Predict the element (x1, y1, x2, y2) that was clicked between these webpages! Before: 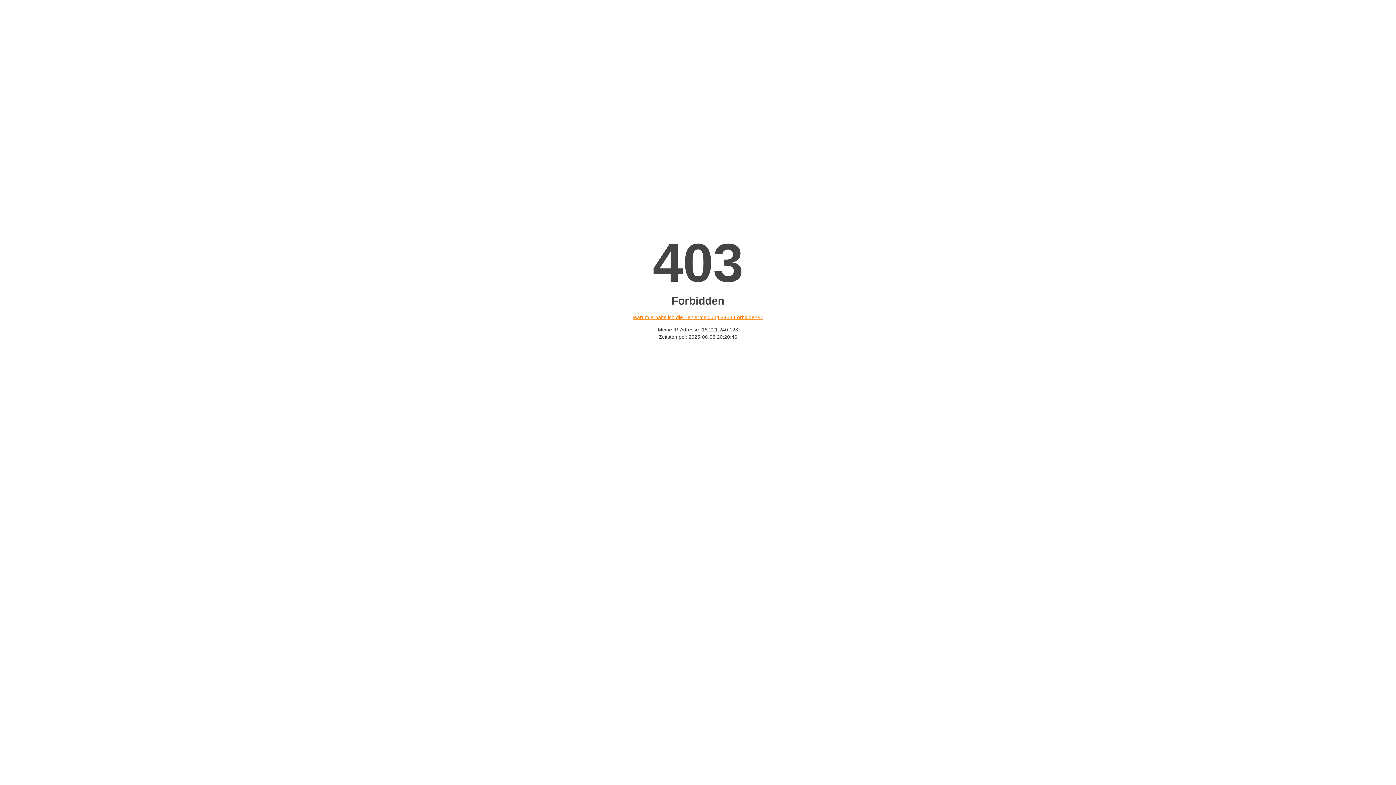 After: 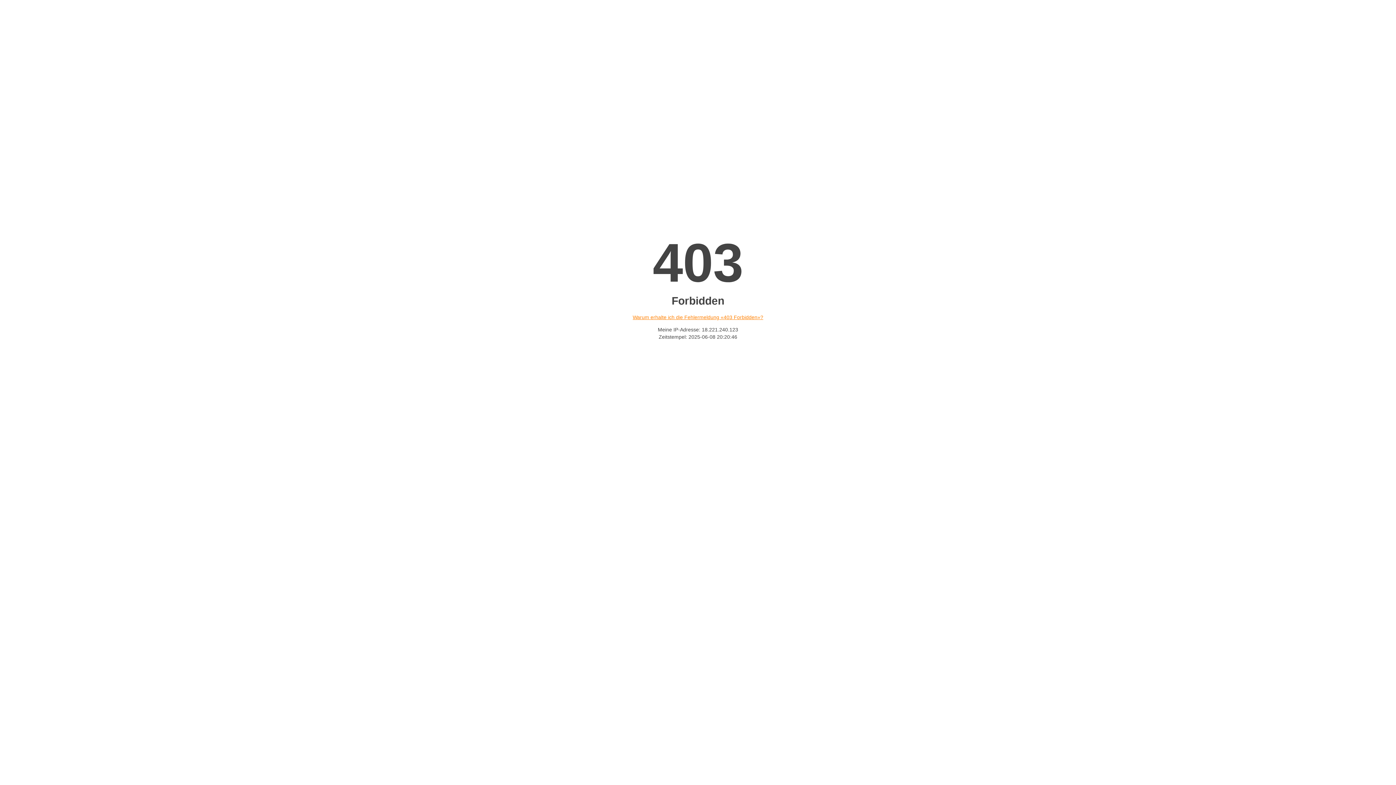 Action: label: Warum erhalte ich die Fehlermeldung «403 Forbidden»? bbox: (632, 314, 763, 320)